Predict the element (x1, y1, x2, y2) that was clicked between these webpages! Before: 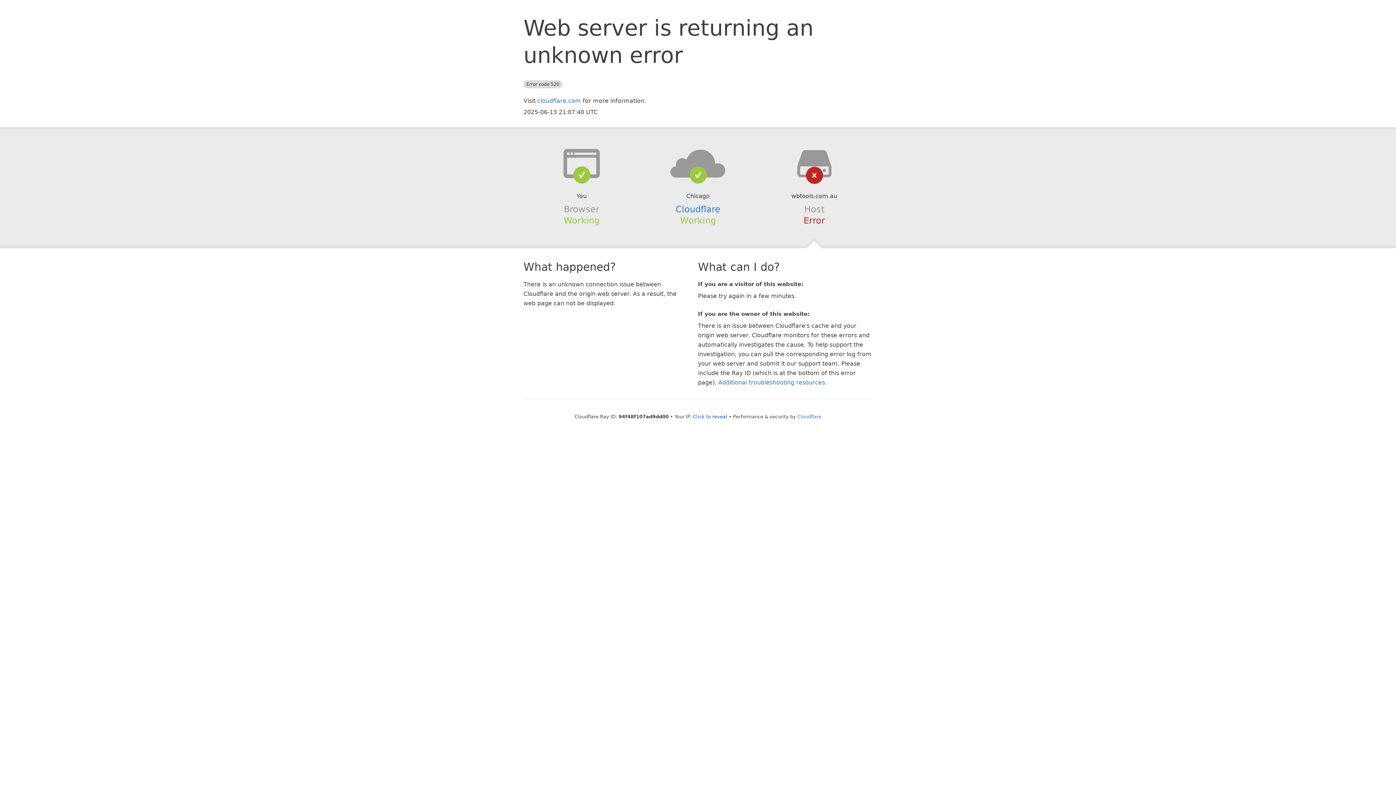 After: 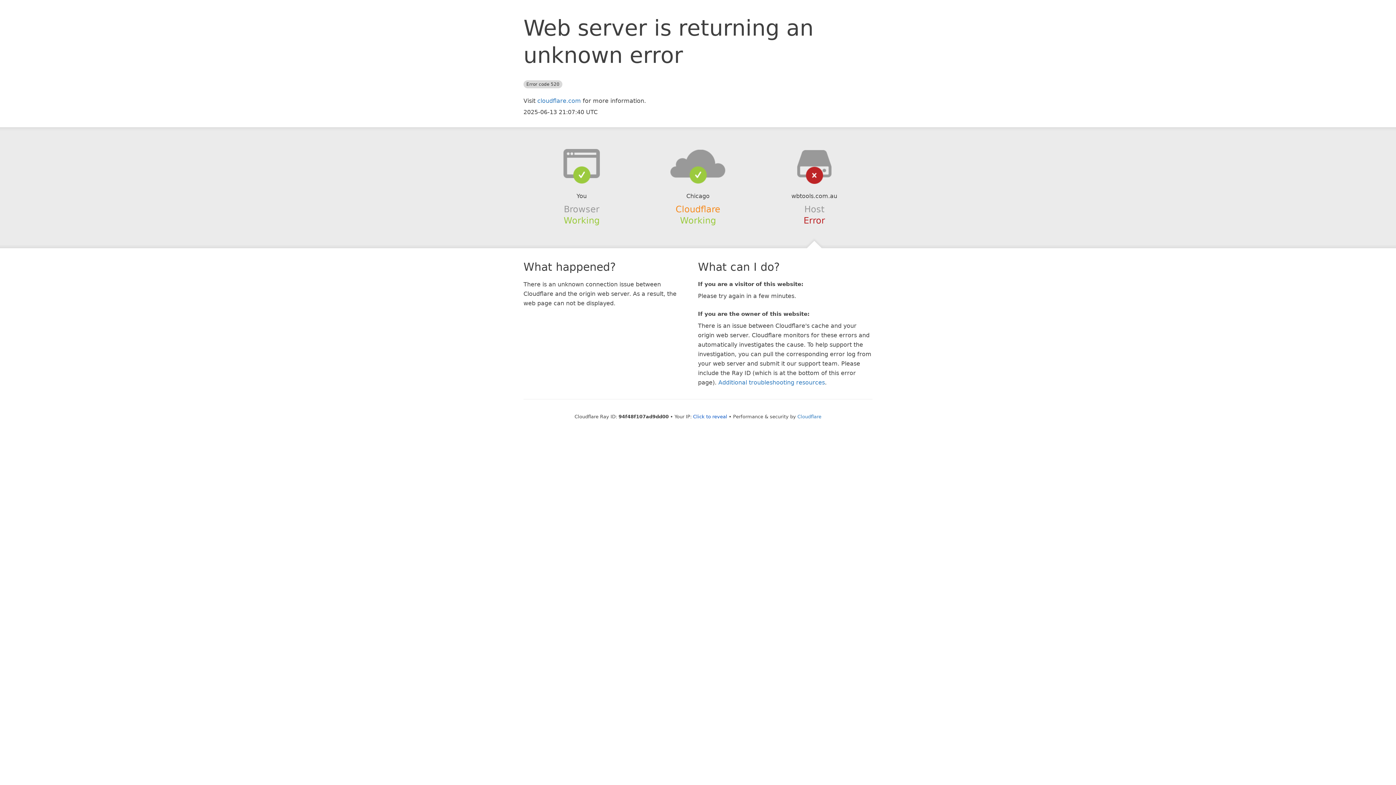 Action: label: Cloudflare bbox: (675, 204, 720, 214)